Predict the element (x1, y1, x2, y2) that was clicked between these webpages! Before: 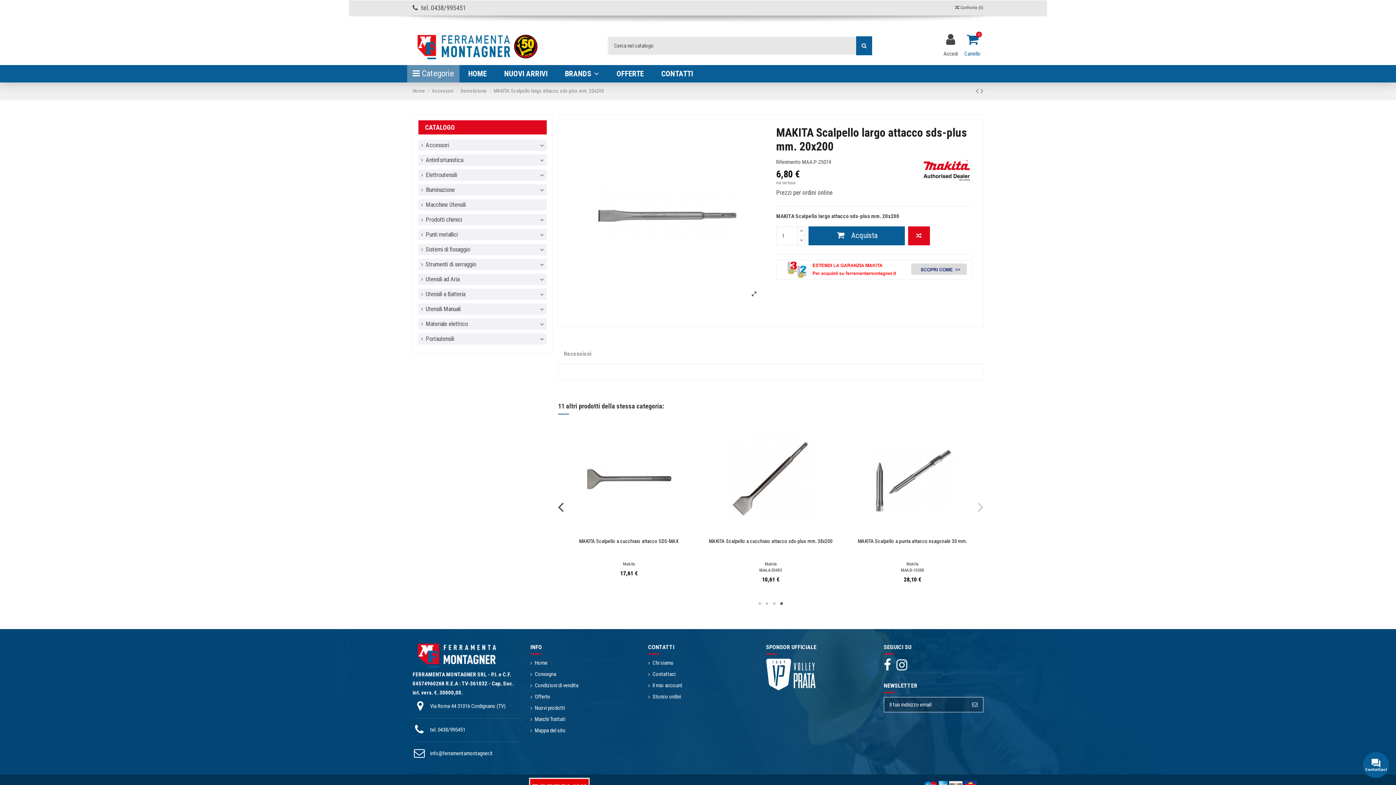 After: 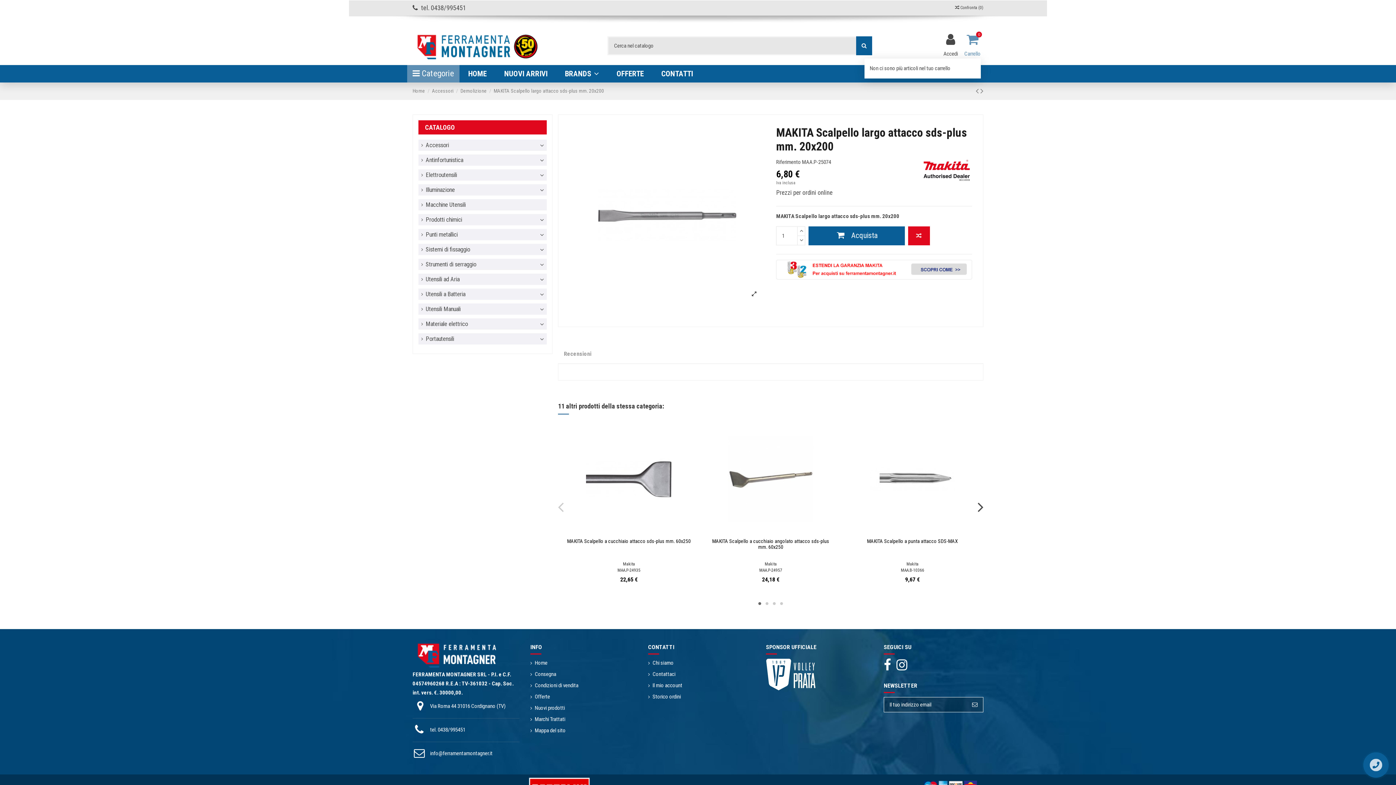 Action: label: 0
Carrello bbox: (964, 33, 980, 58)